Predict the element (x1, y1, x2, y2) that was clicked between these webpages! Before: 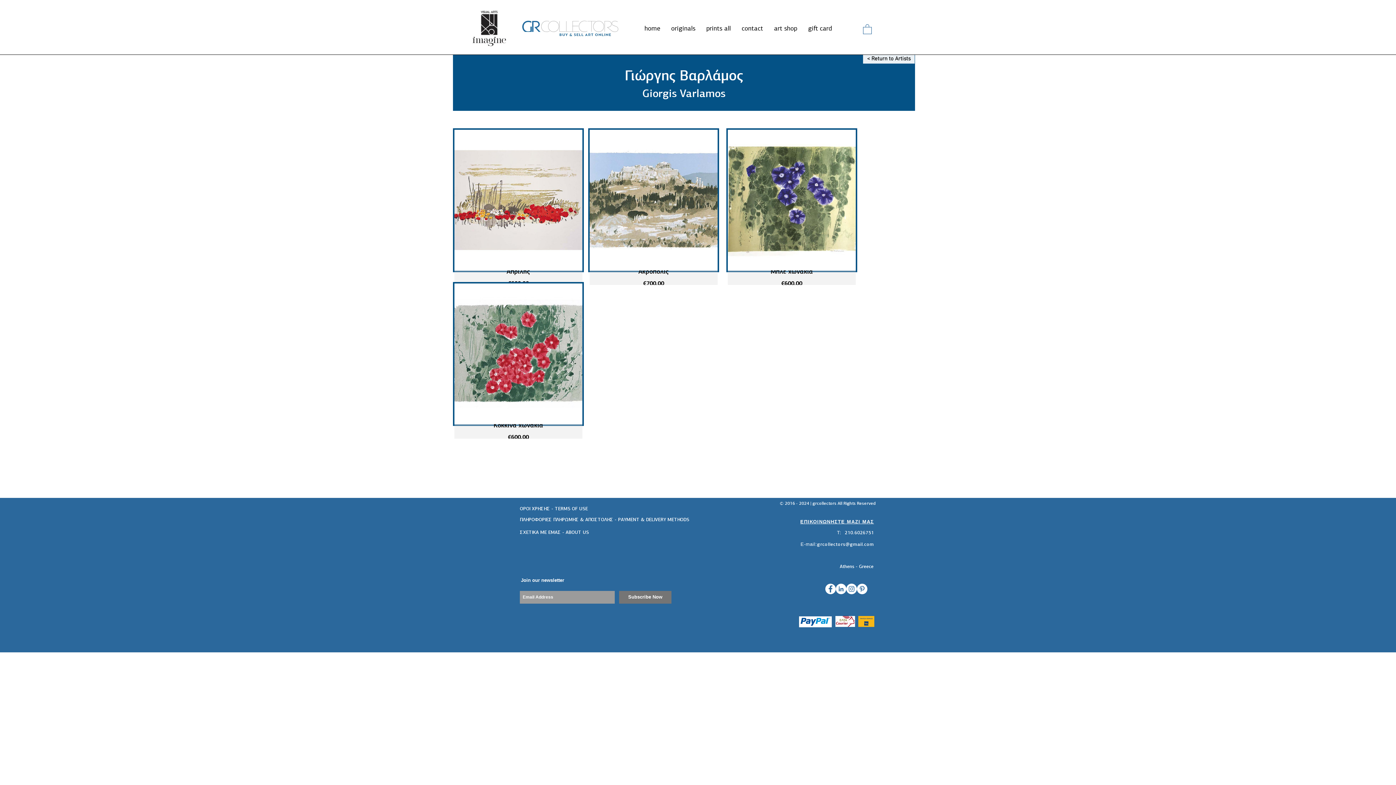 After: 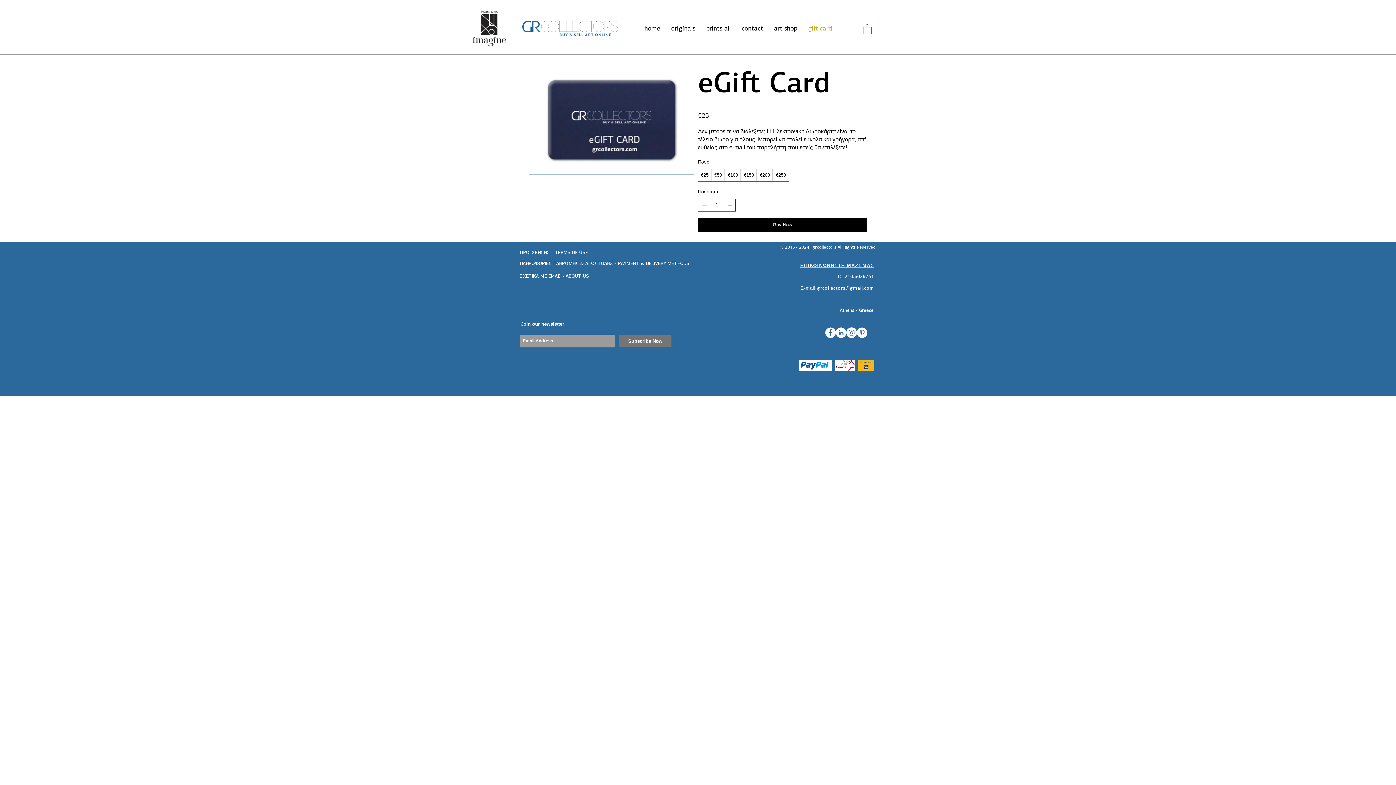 Action: label: gift card bbox: (802, 24, 837, 33)